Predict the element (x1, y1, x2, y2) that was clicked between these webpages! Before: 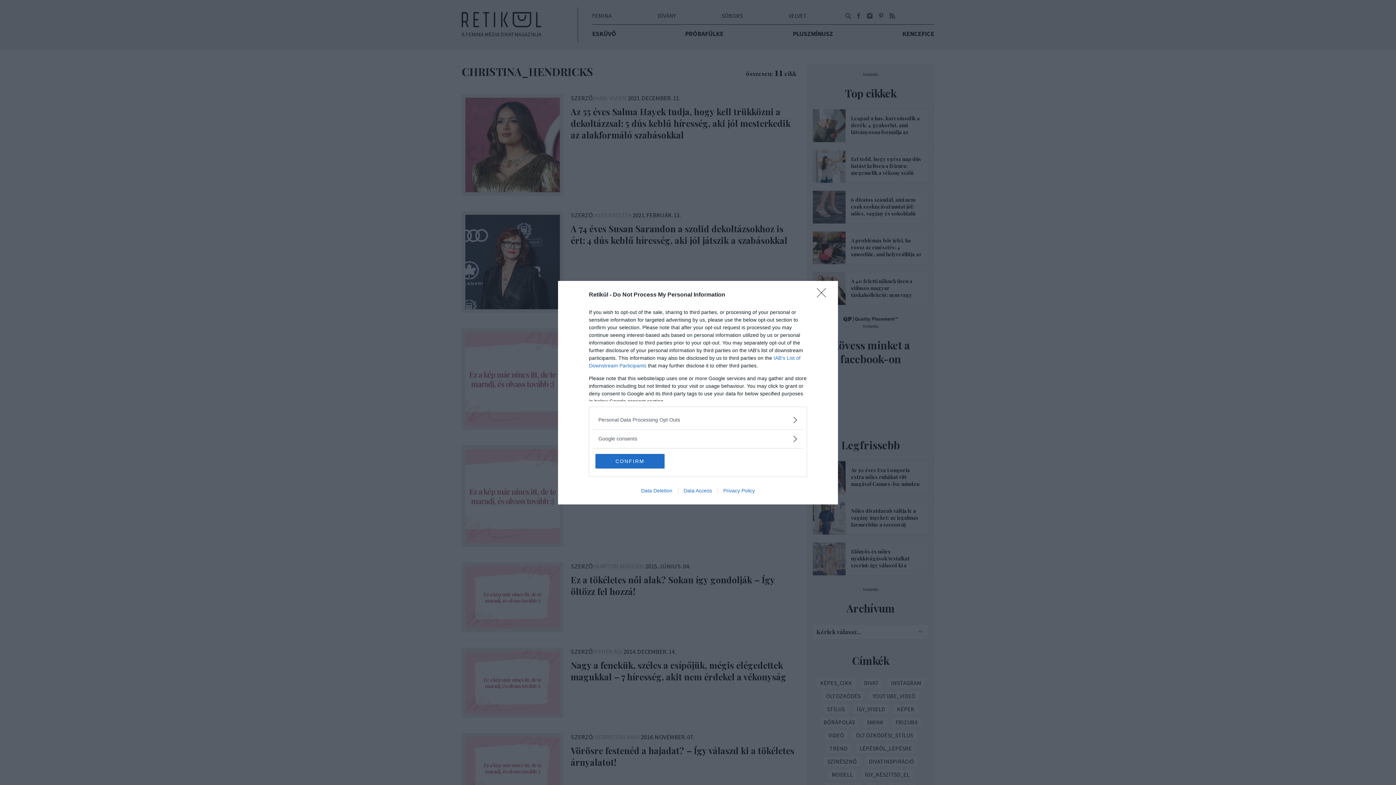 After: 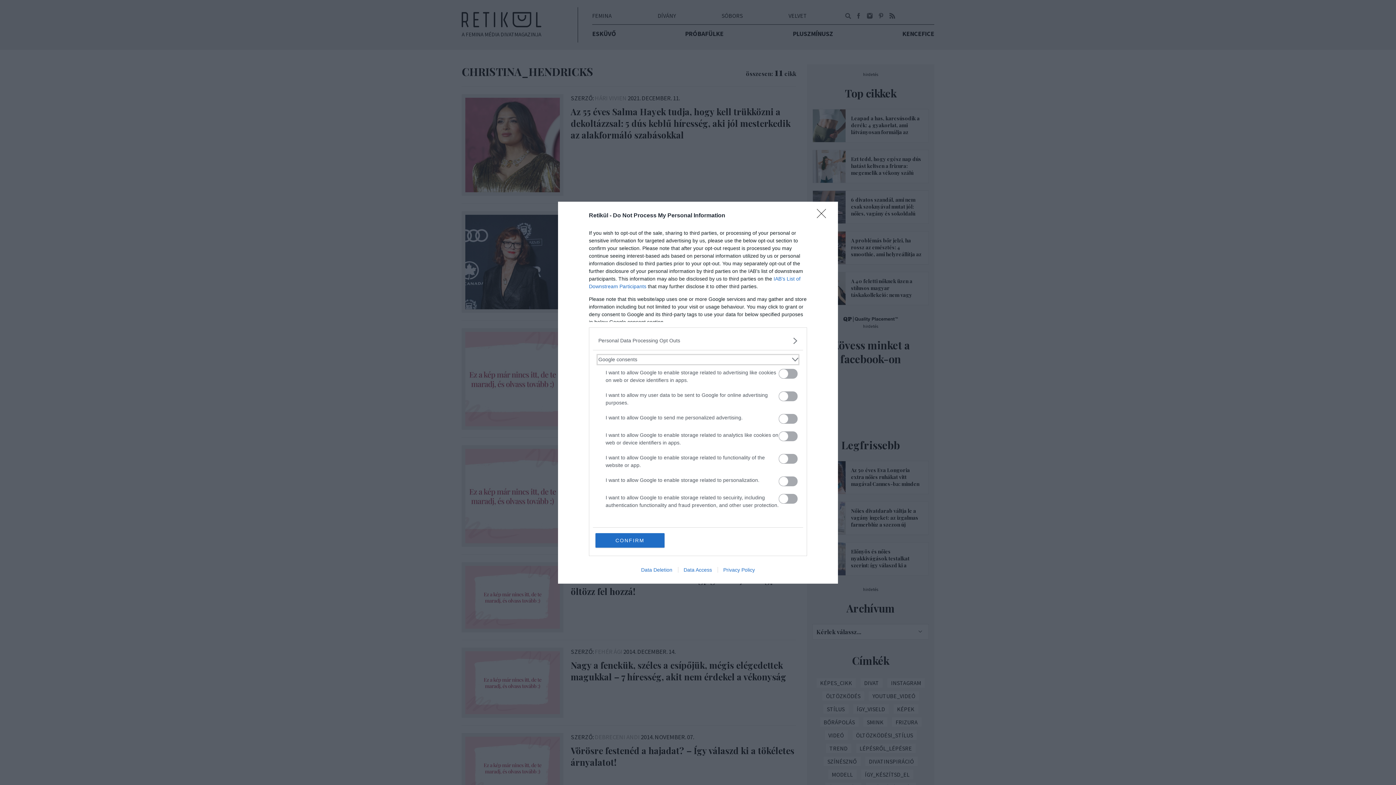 Action: bbox: (598, 435, 797, 442) label: Google consents